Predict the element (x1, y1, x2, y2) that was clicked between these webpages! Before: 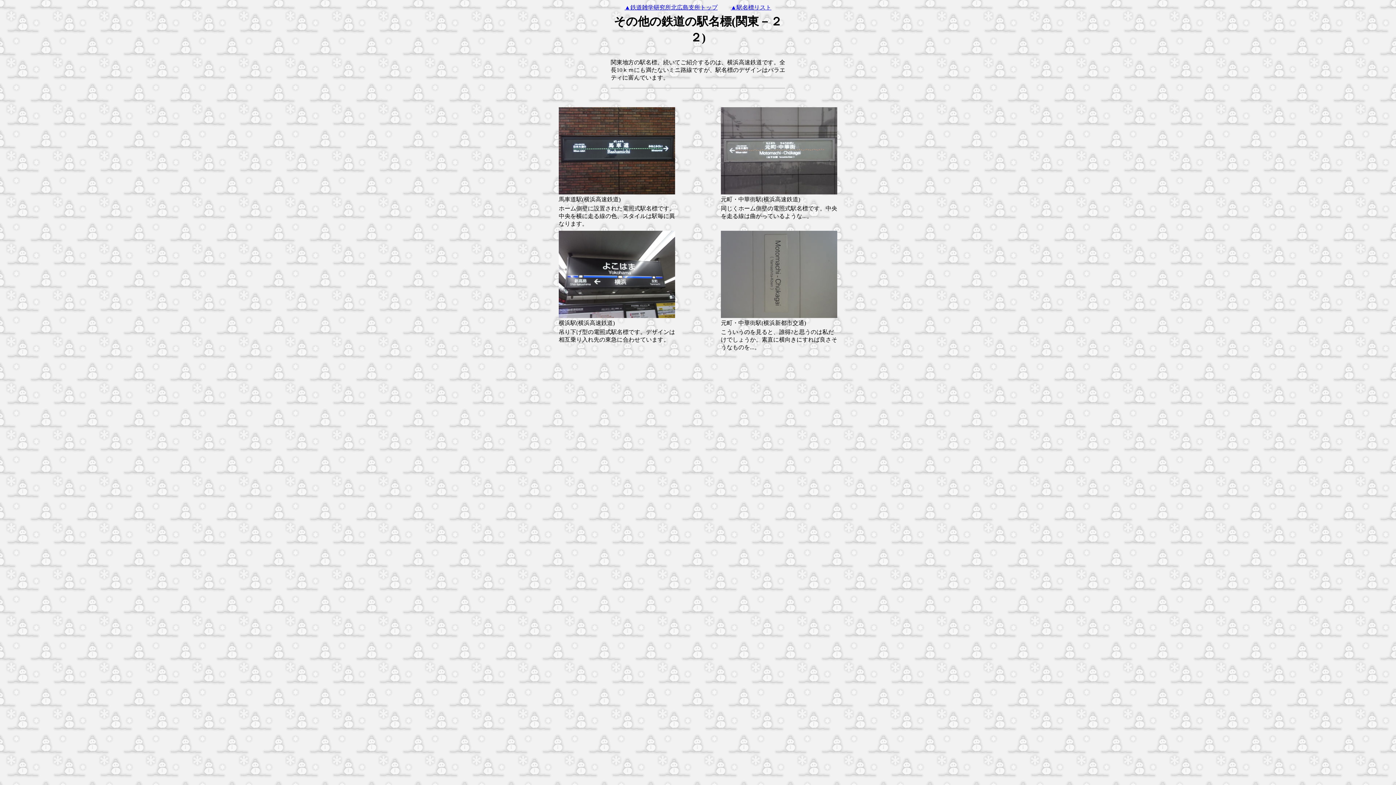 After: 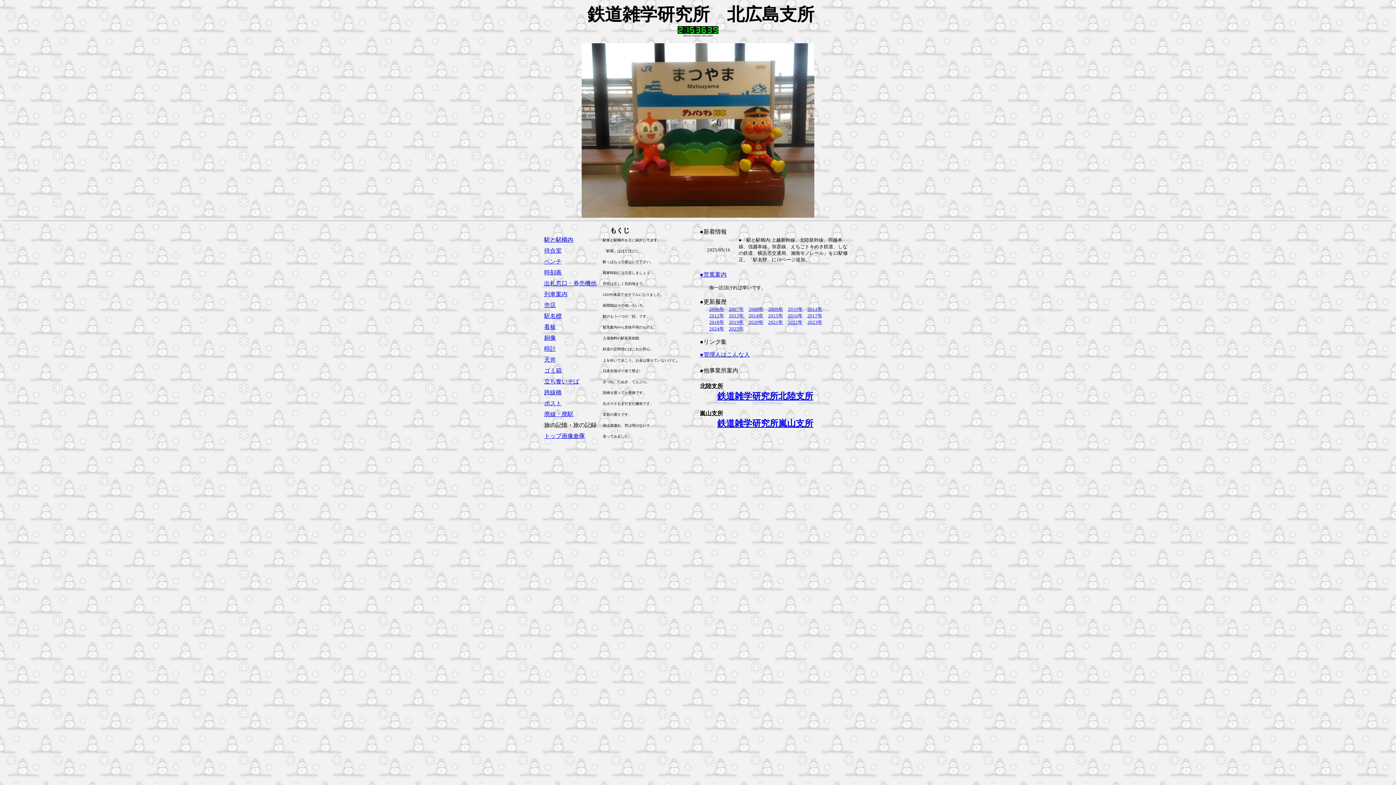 Action: label: ▲鉄道雑学研究所北広島支所トップ bbox: (624, 4, 717, 10)